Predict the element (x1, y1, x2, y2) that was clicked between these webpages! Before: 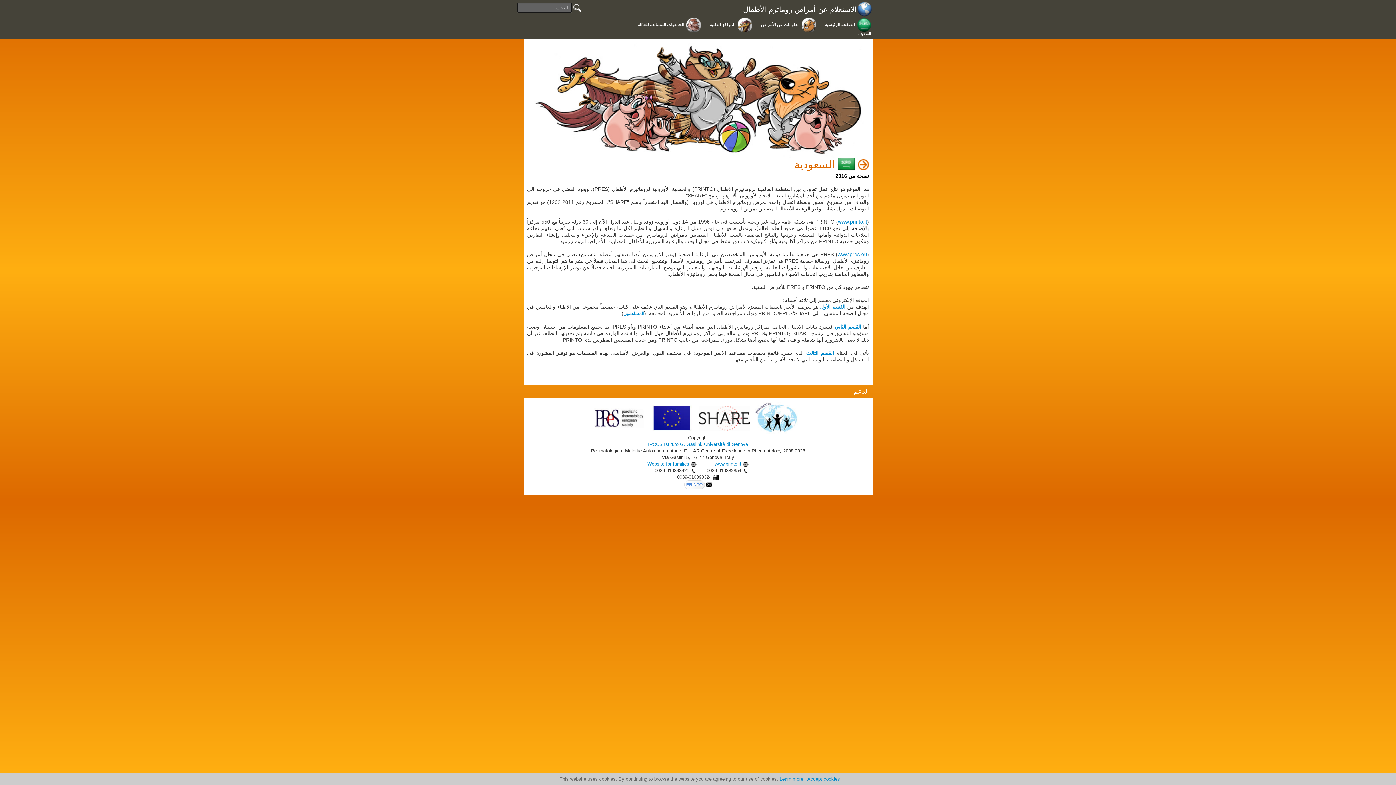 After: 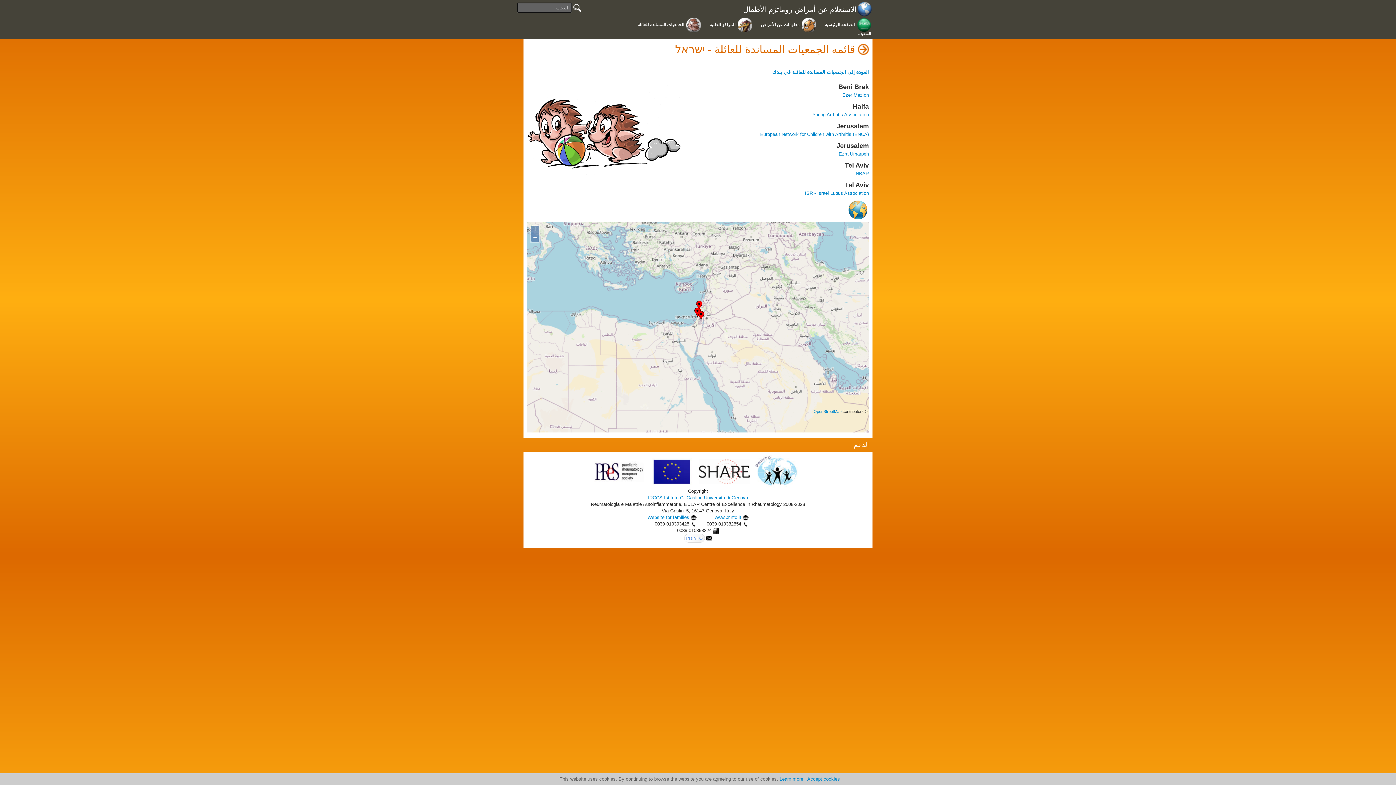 Action: bbox: (637, 22, 684, 26) label: الجمعيات المساندة للعائلة